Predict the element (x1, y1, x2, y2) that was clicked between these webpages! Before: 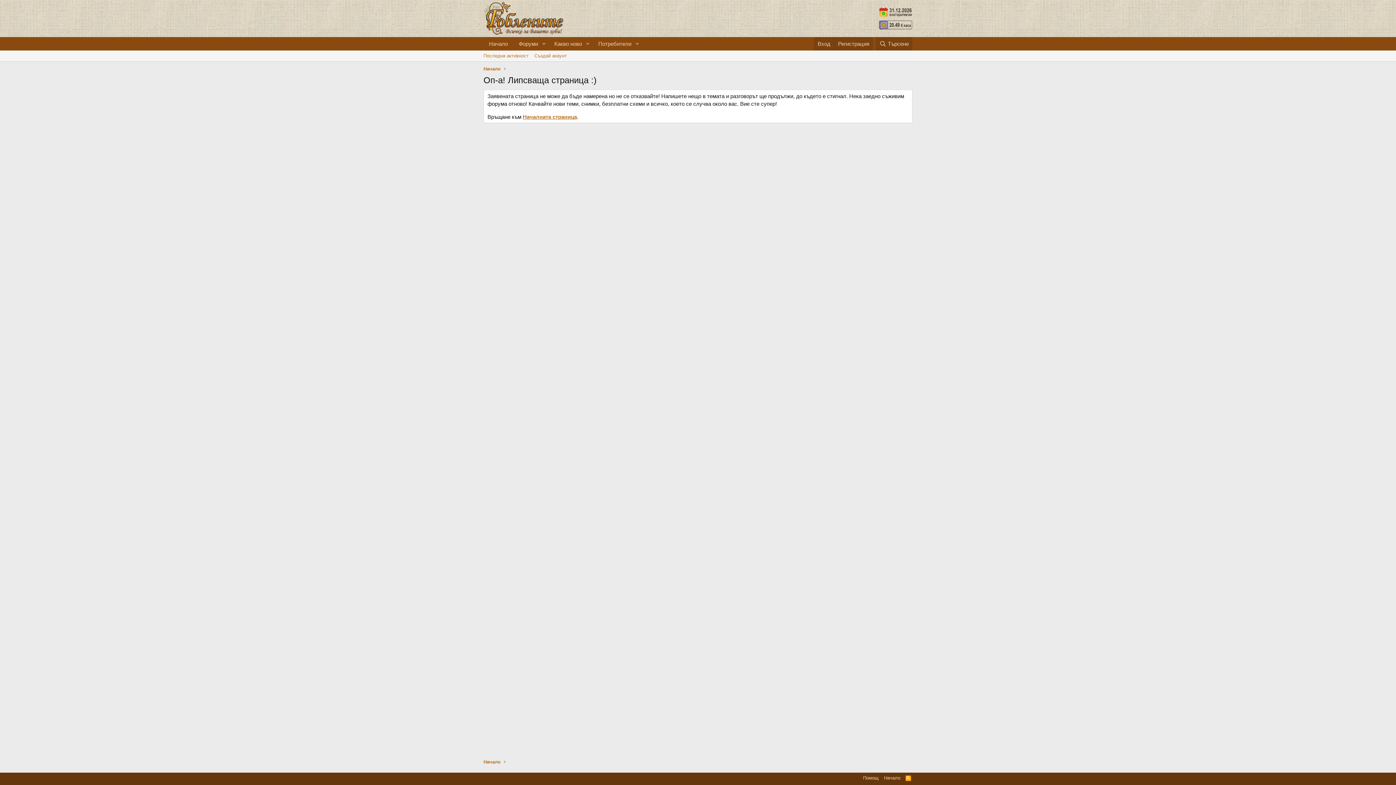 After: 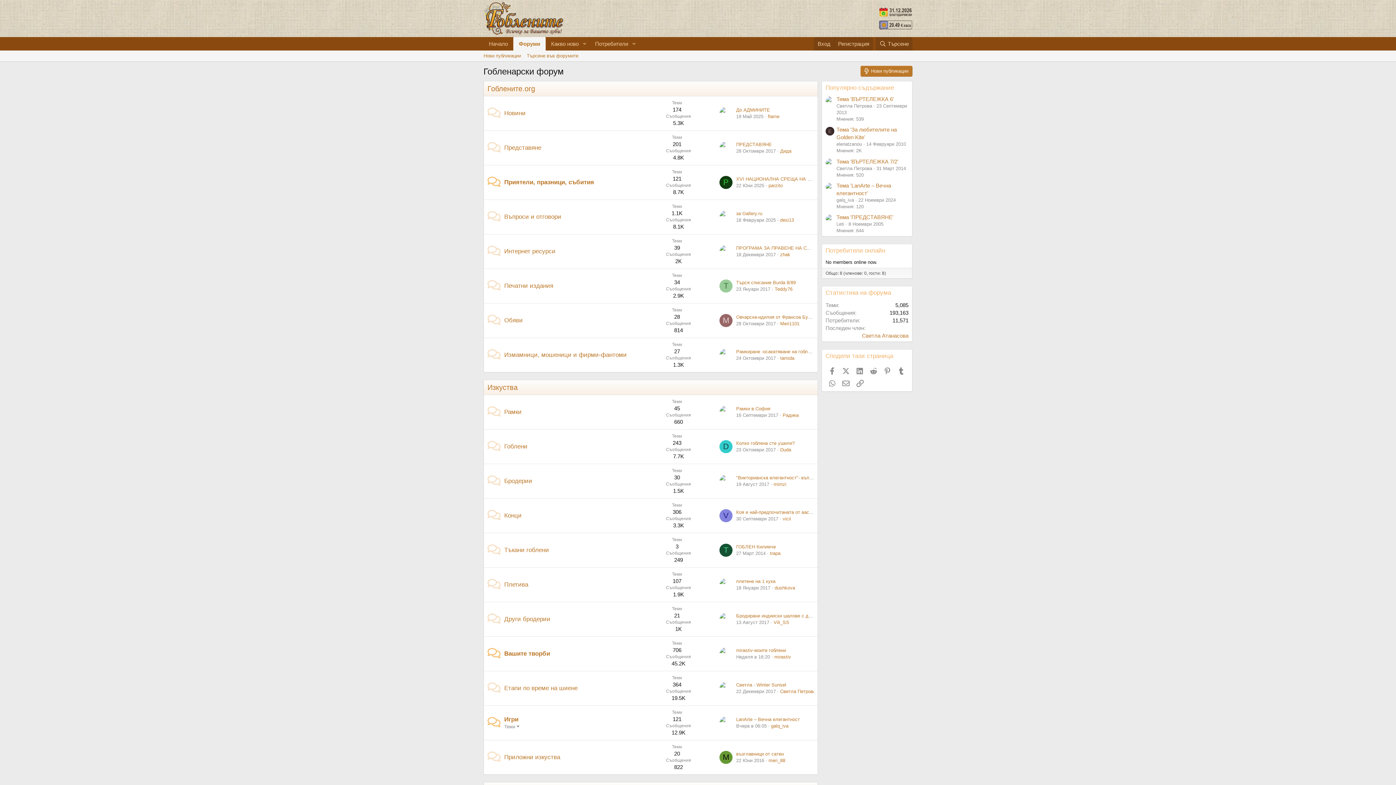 Action: label: Началната страница bbox: (522, 113, 577, 119)